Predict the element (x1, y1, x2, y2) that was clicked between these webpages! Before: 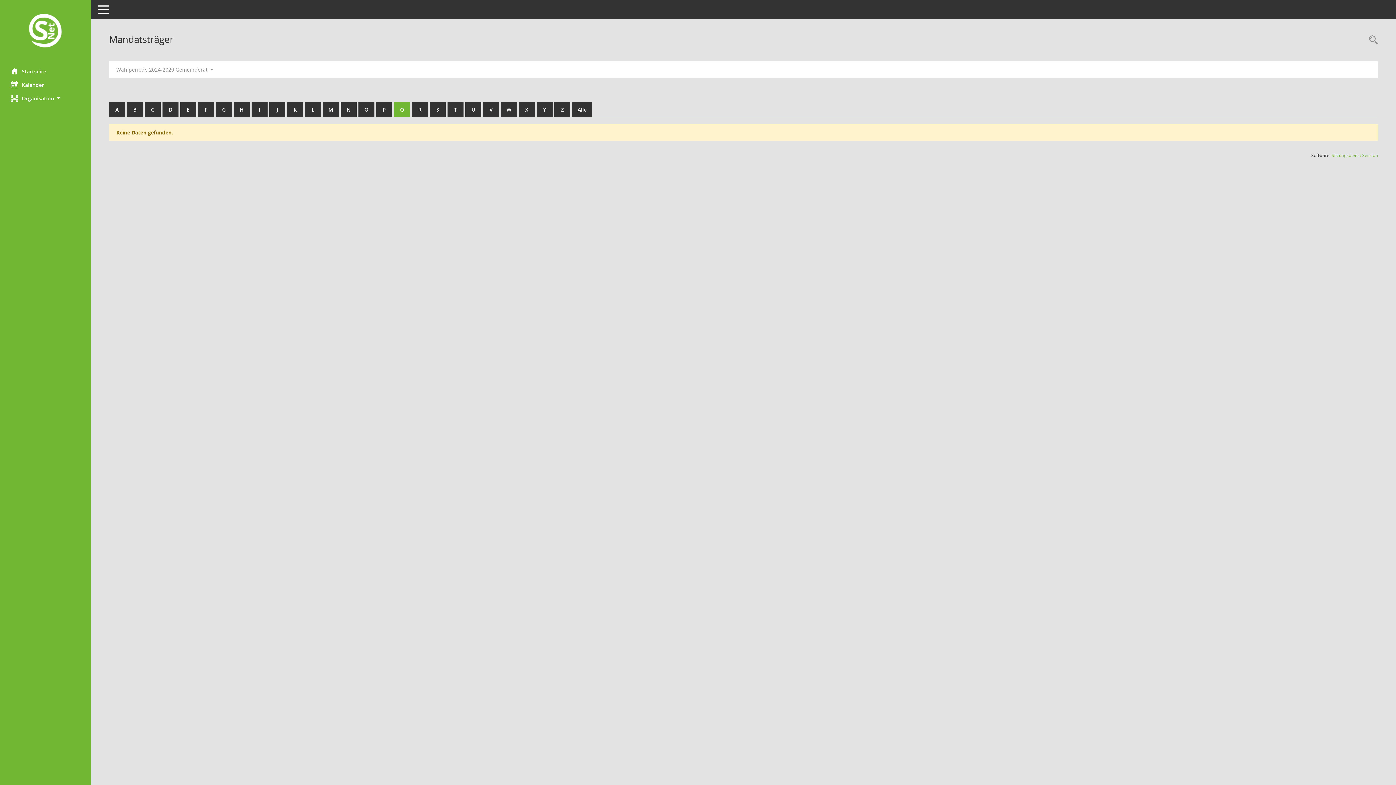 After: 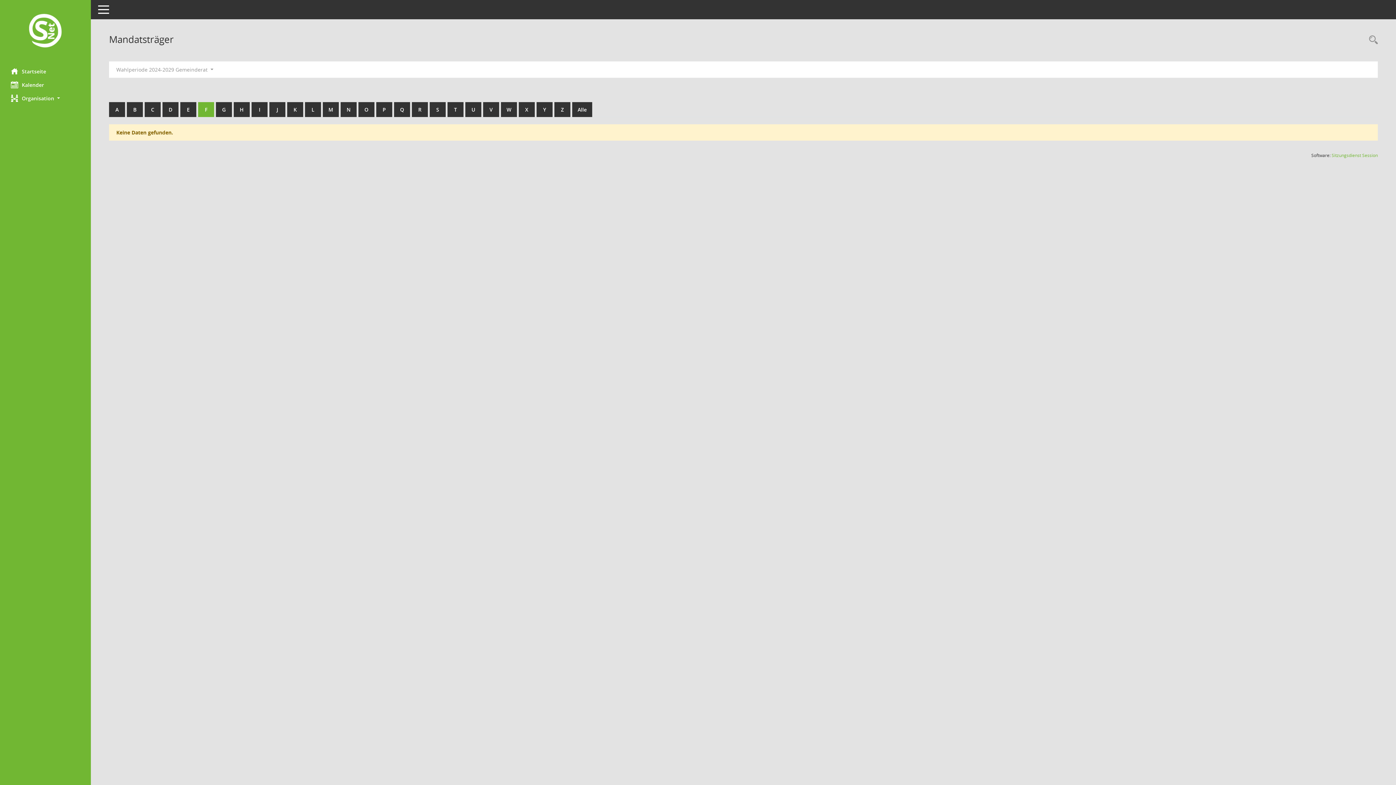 Action: bbox: (198, 102, 214, 117) label: F